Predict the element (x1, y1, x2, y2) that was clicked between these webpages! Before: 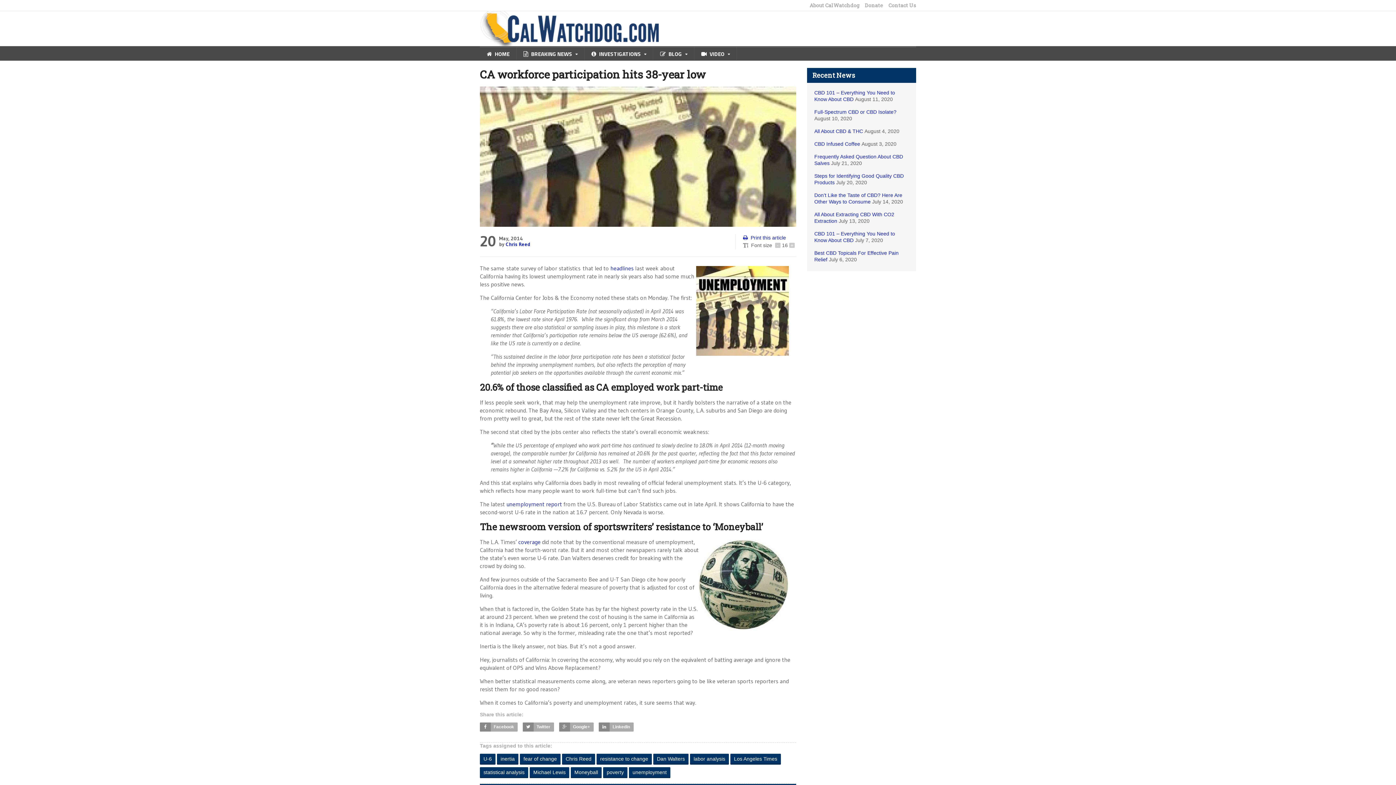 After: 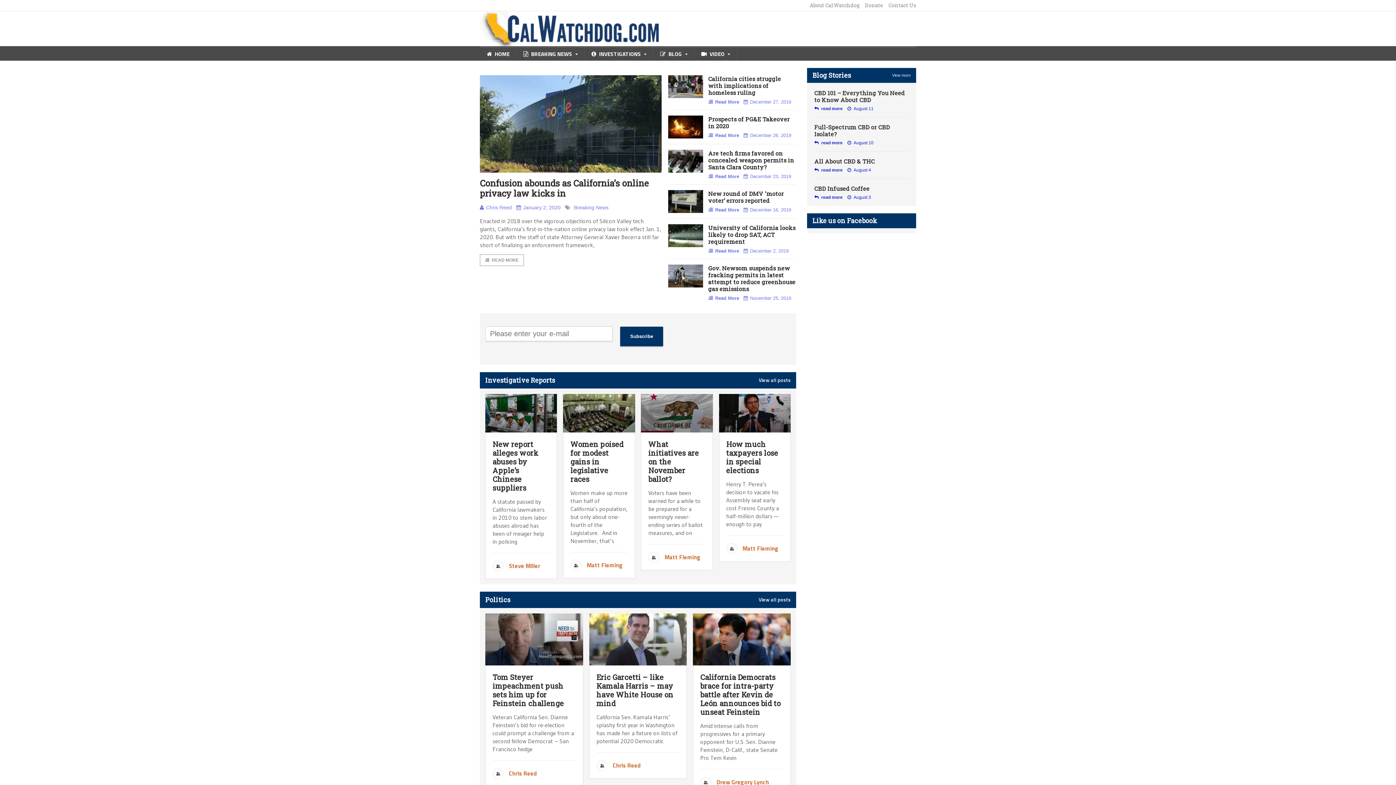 Action: label: HOME bbox: (480, 47, 516, 60)